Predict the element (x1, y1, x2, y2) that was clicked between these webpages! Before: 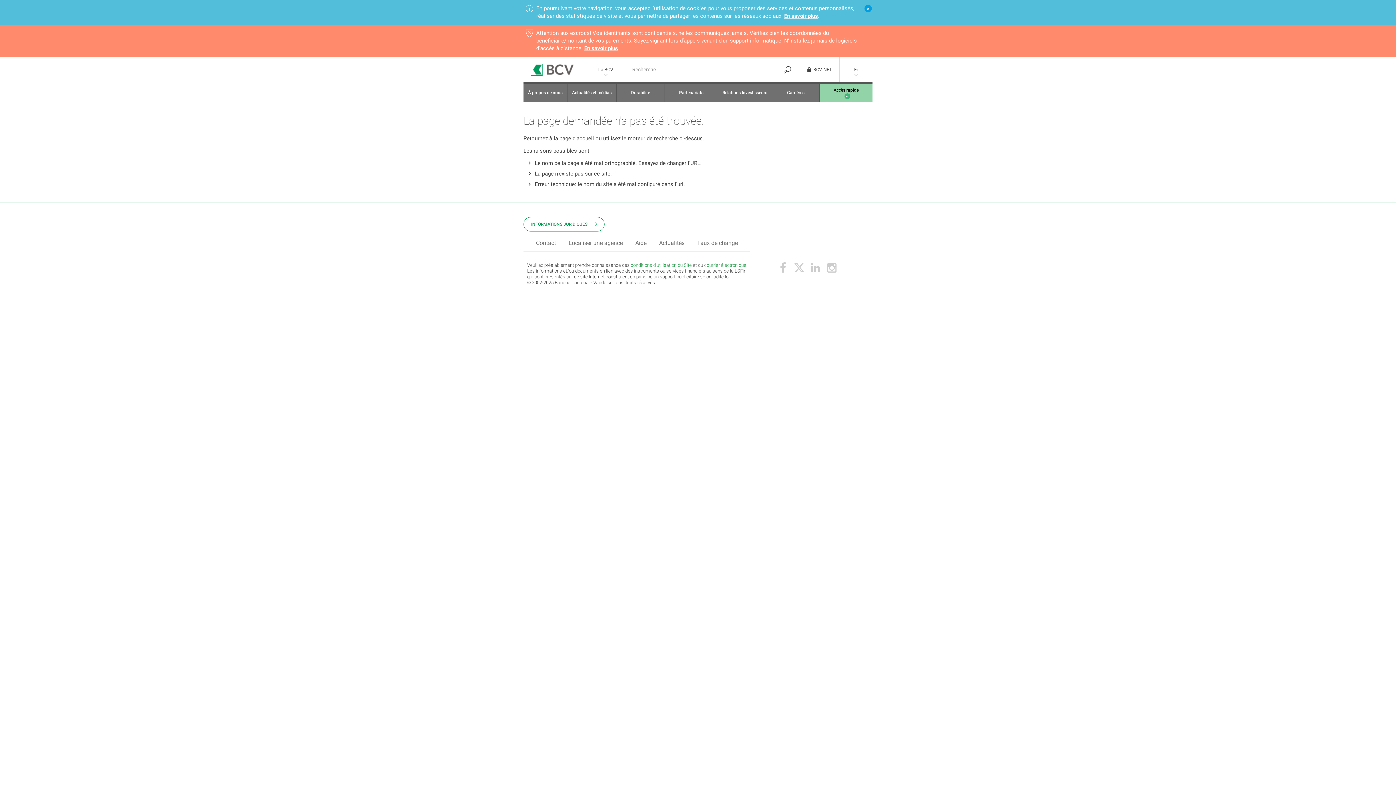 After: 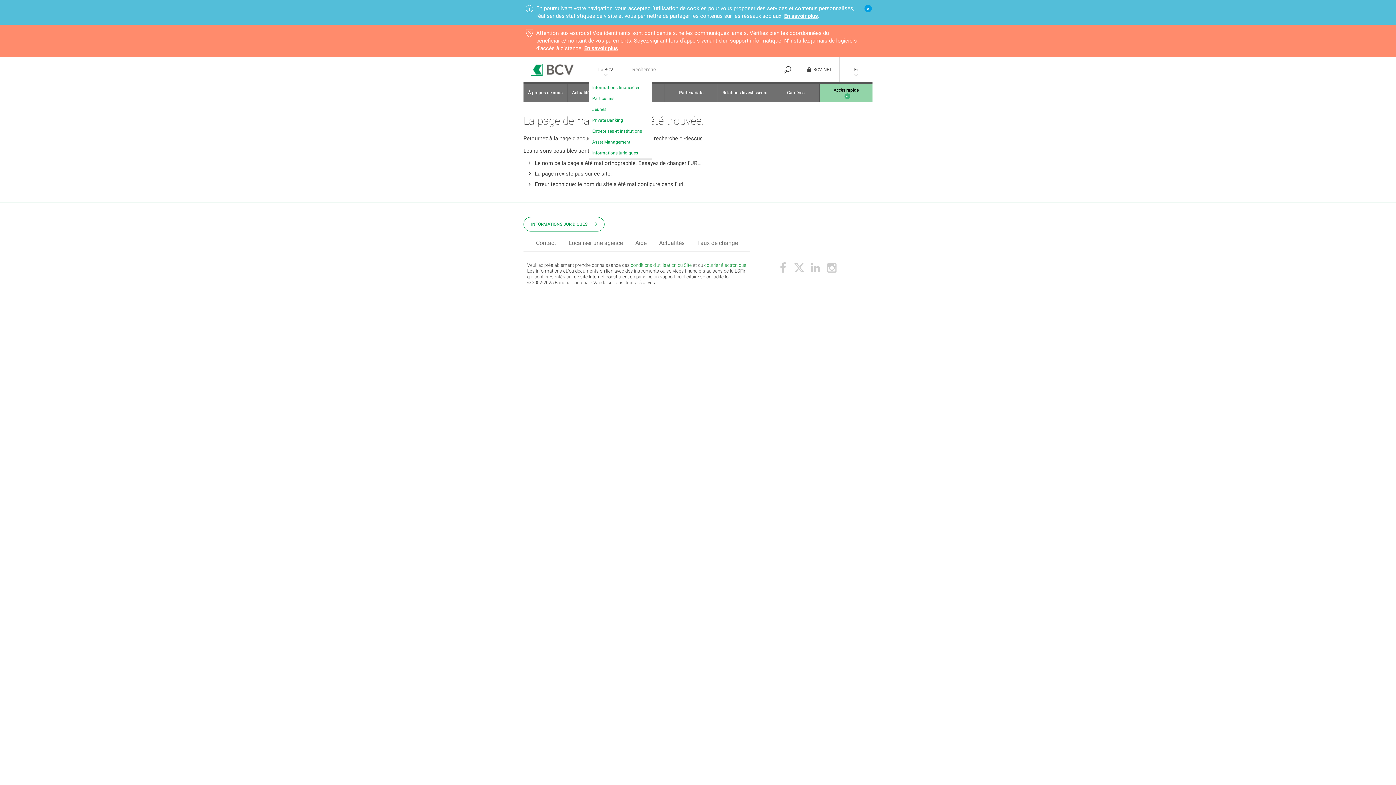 Action: bbox: (589, 57, 622, 82) label: La BCV